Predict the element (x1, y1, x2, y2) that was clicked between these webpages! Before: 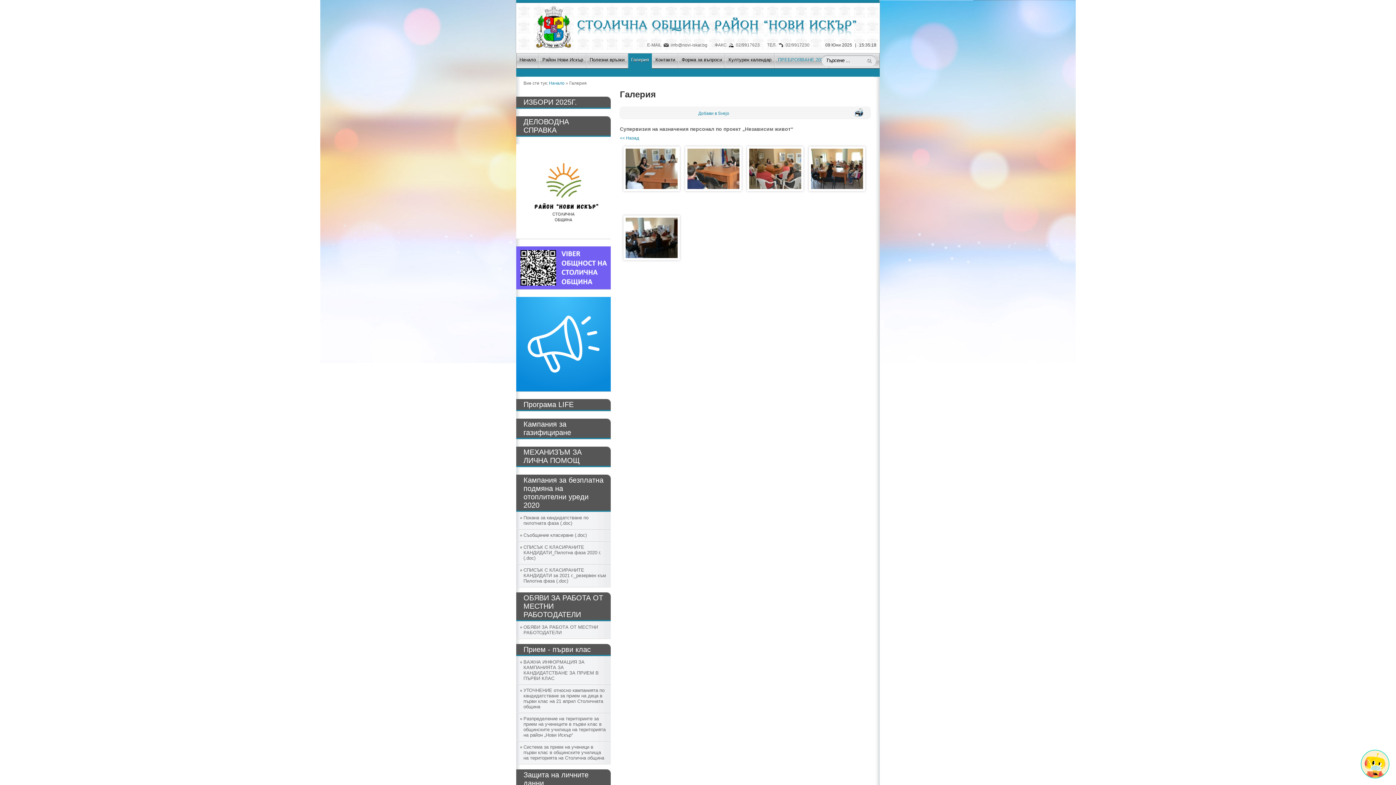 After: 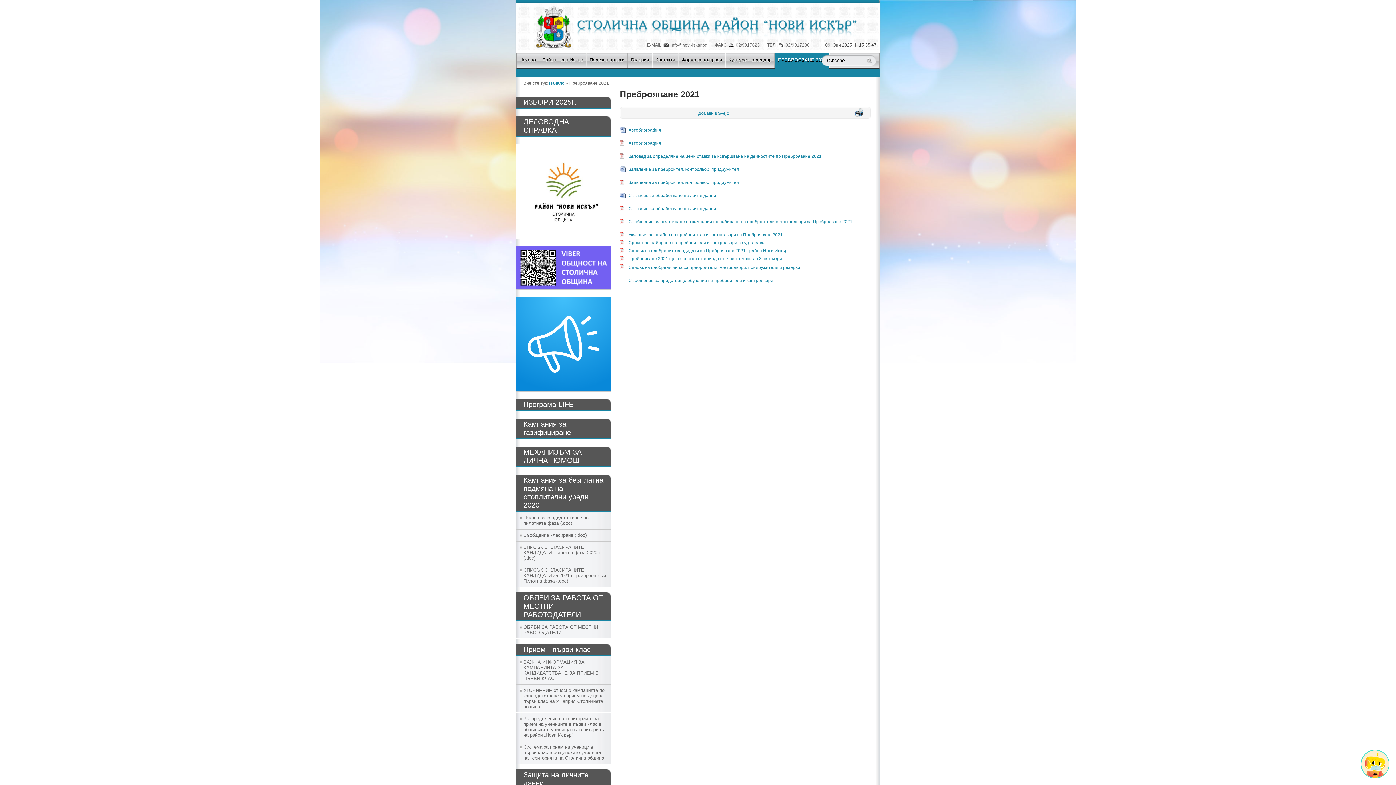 Action: label: ПРЕБРОЯВАНЕ 2021 bbox: (775, 53, 829, 68)